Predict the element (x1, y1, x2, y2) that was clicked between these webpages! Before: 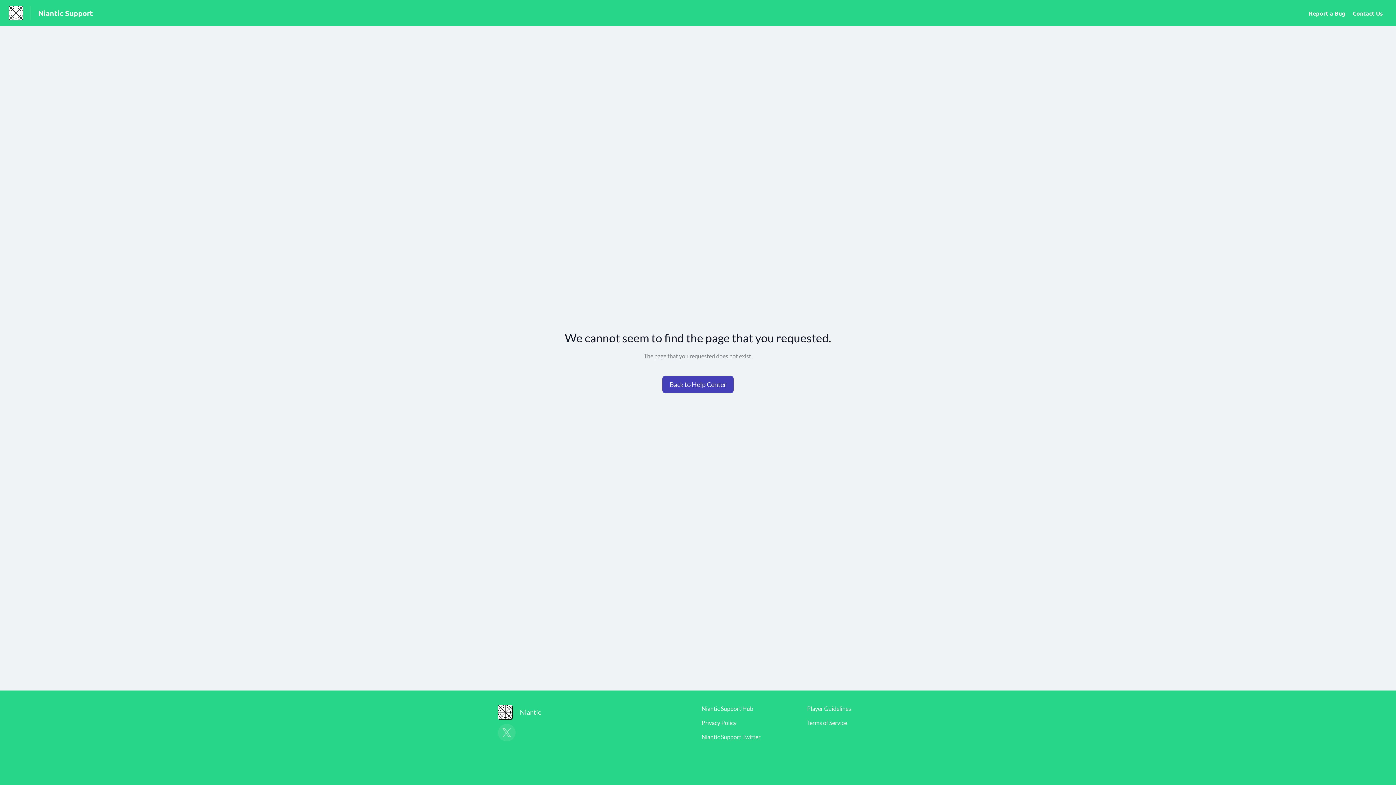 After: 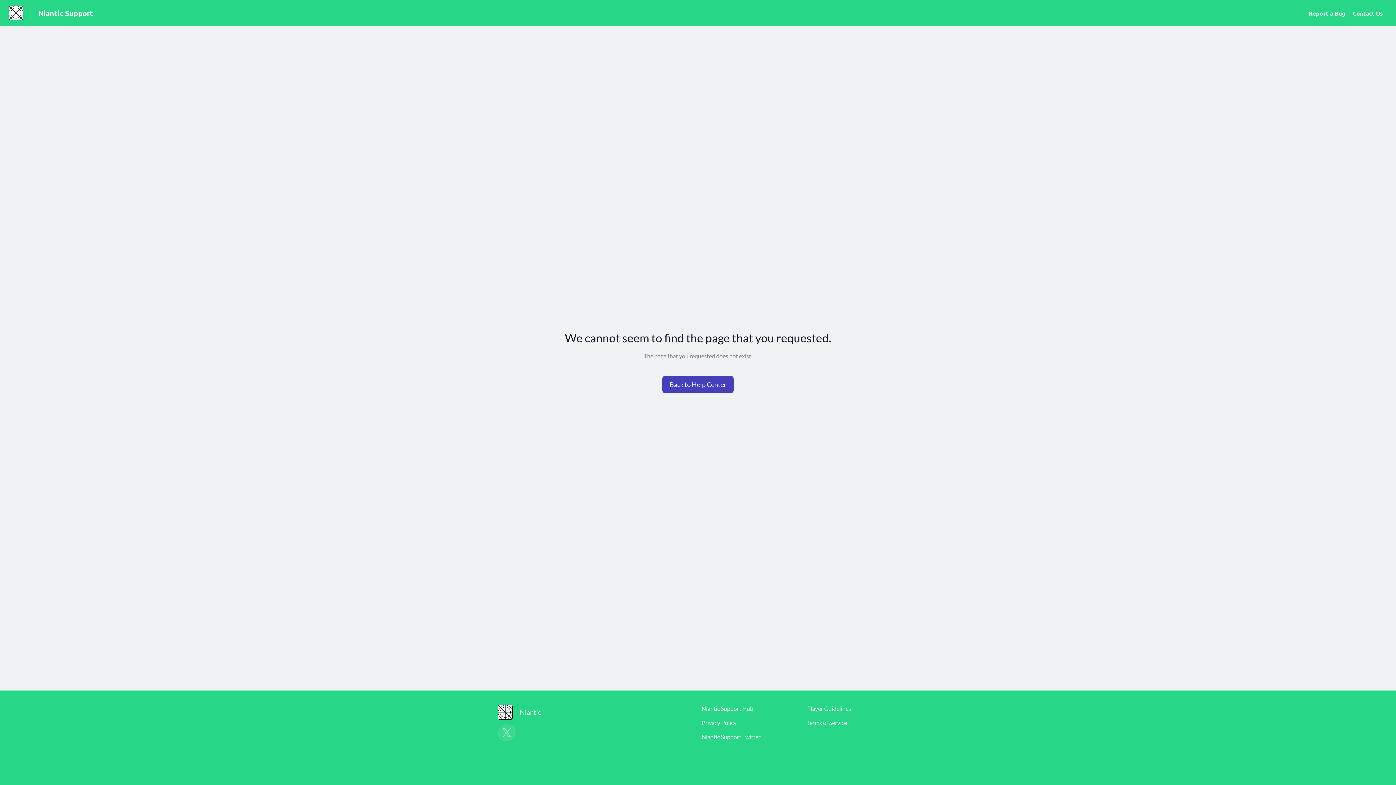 Action: label: Player Guidelines bbox: (807, 705, 851, 712)